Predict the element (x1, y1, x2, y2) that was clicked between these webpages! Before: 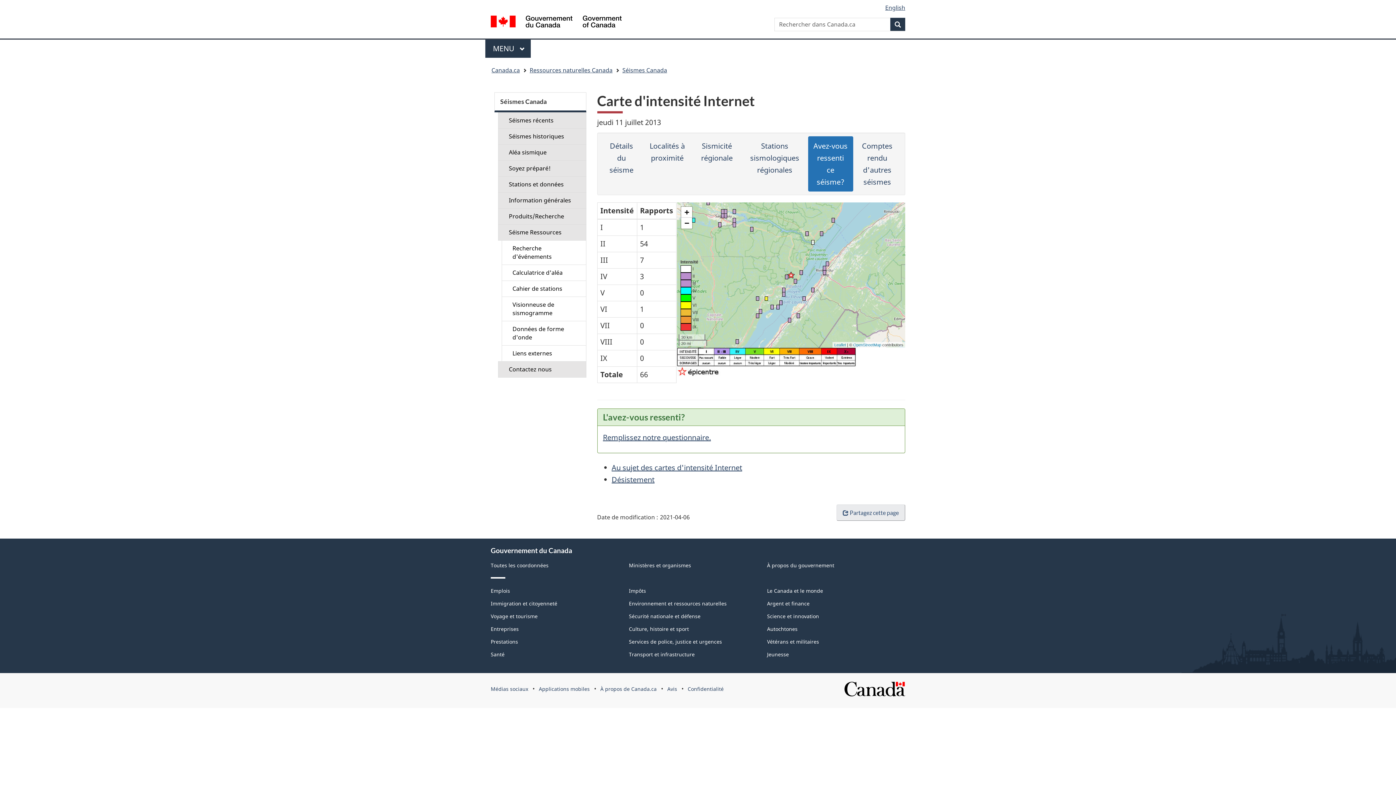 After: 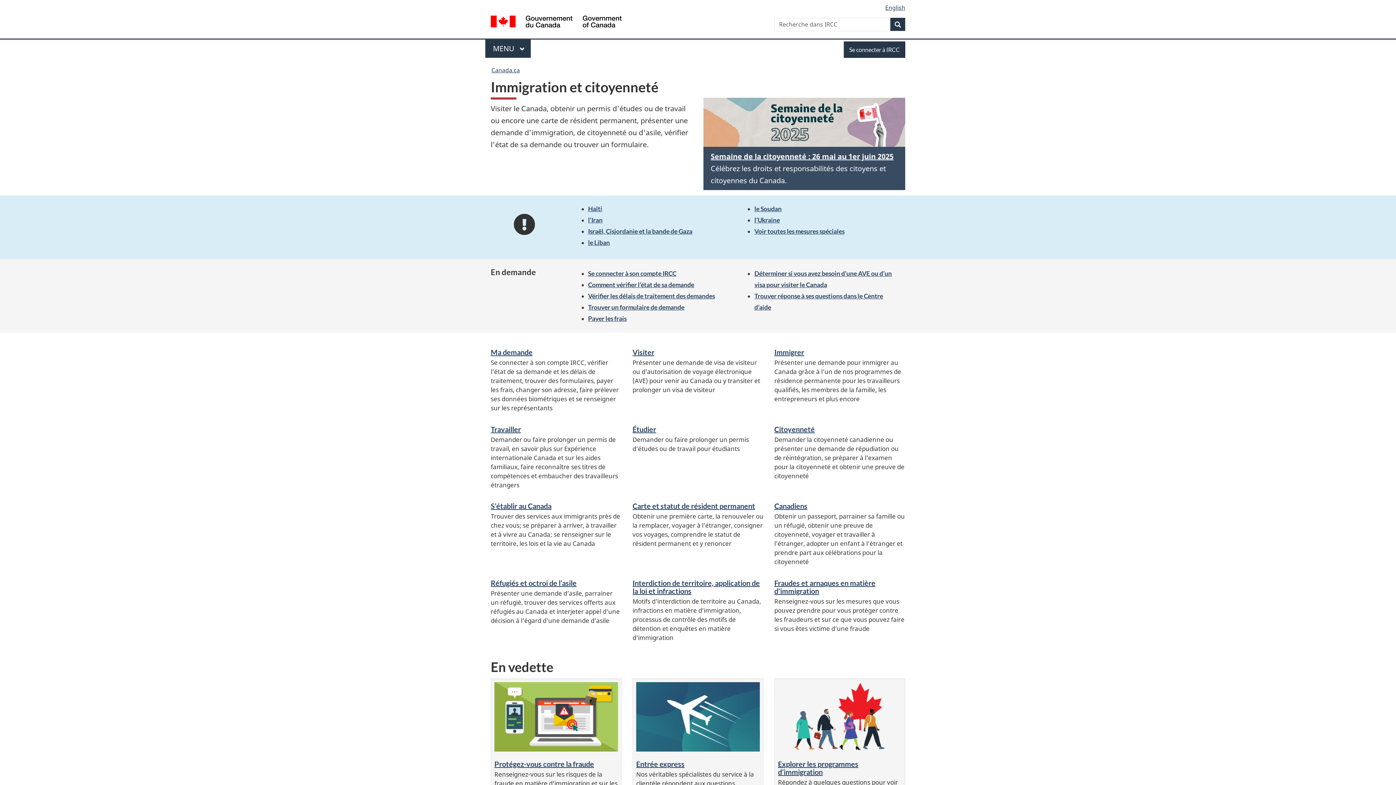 Action: label: Immigration et citoyenneté bbox: (490, 600, 557, 607)